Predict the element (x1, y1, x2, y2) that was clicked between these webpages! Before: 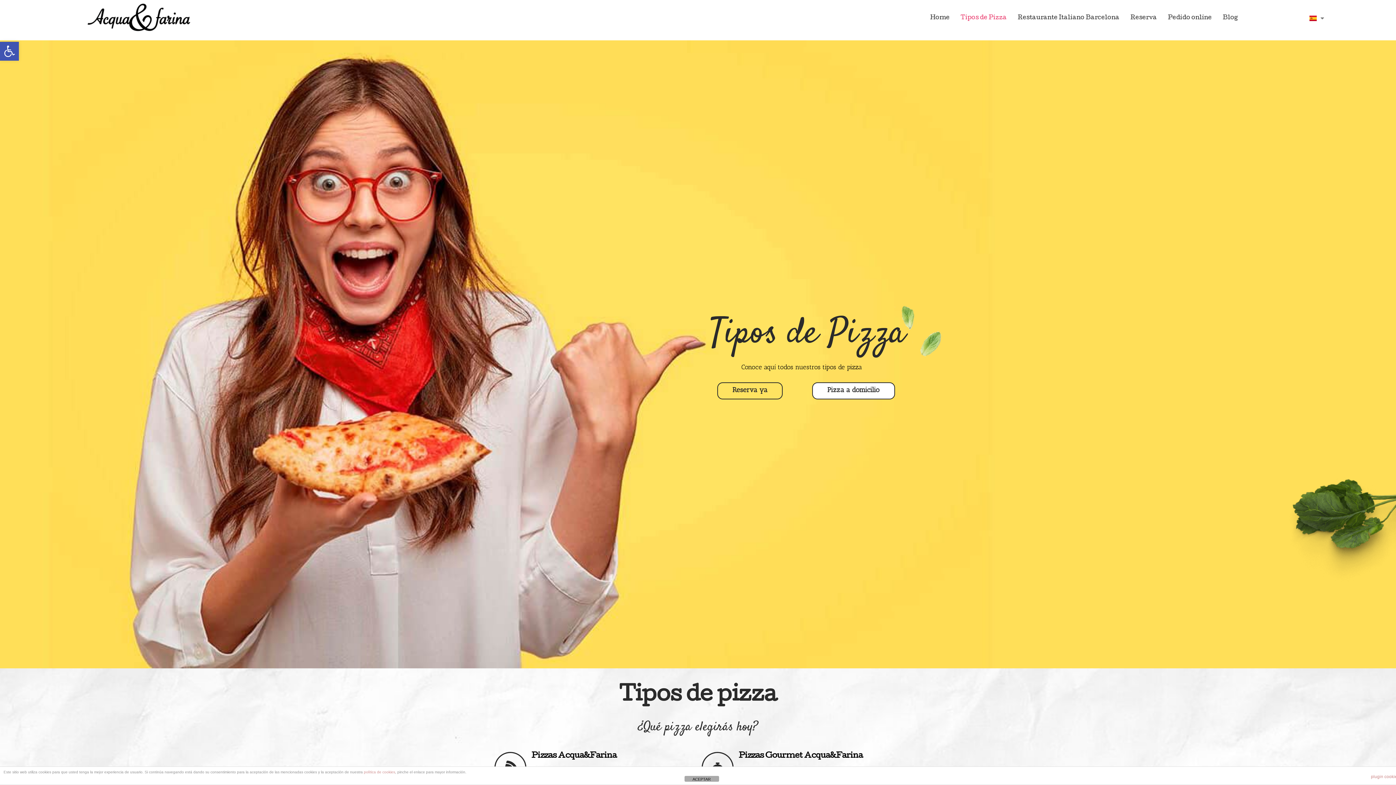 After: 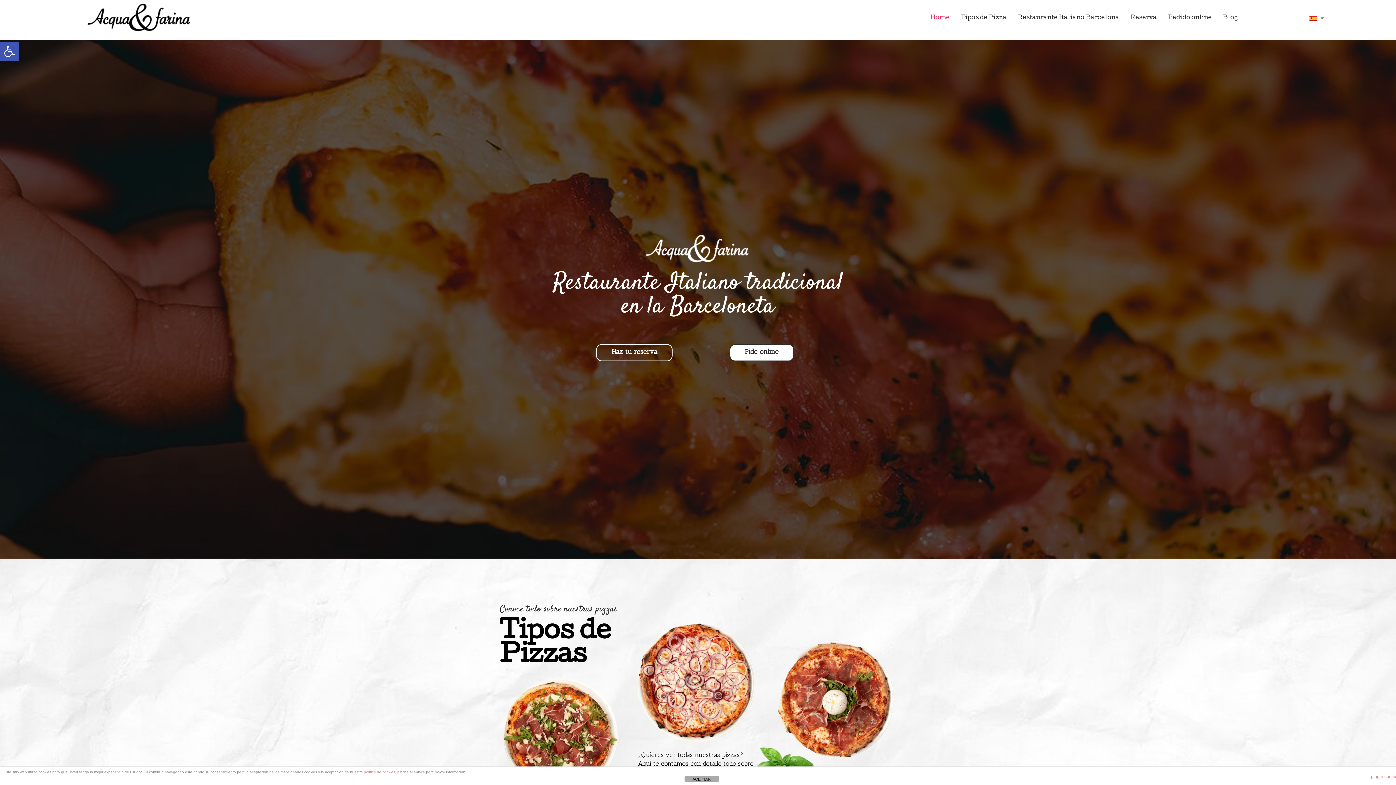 Action: bbox: (924, 9, 955, 26) label: Home